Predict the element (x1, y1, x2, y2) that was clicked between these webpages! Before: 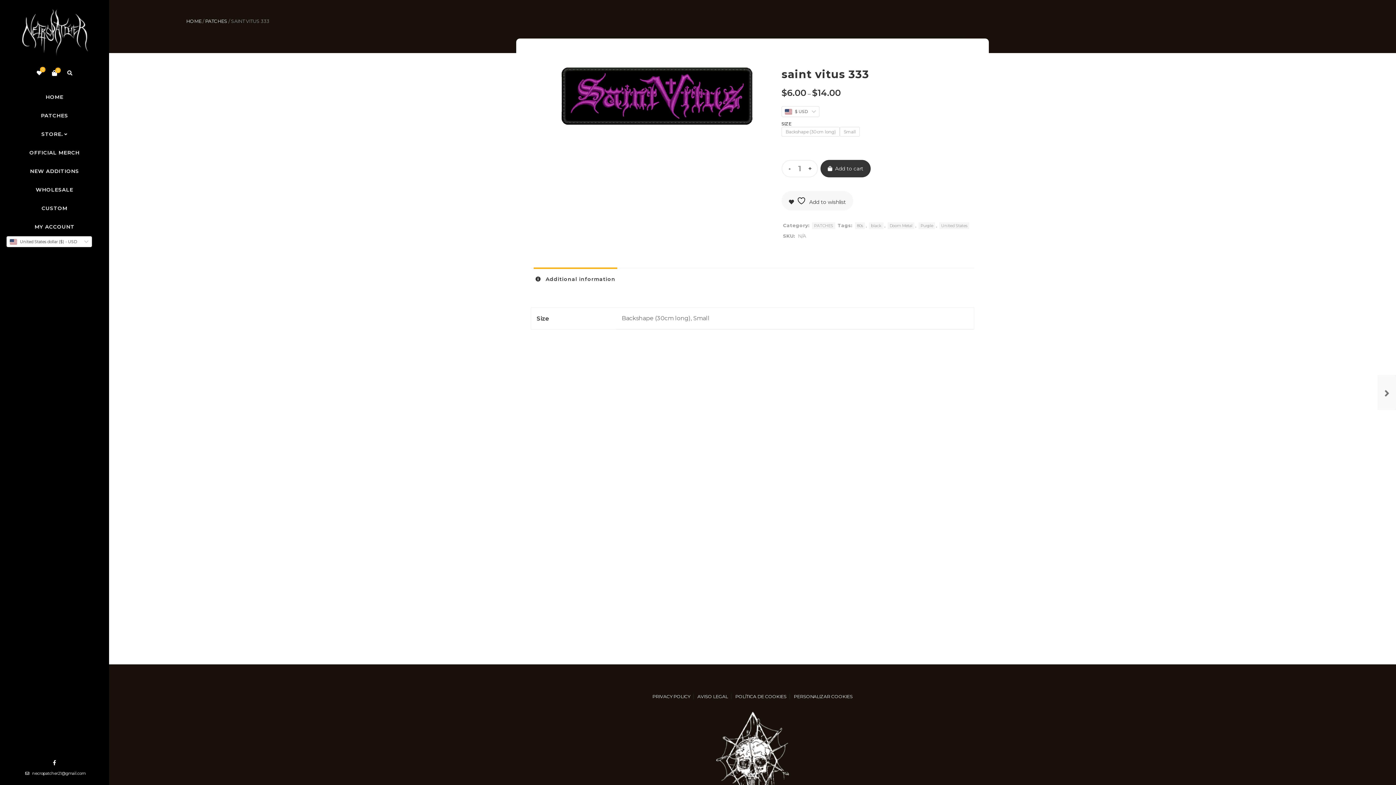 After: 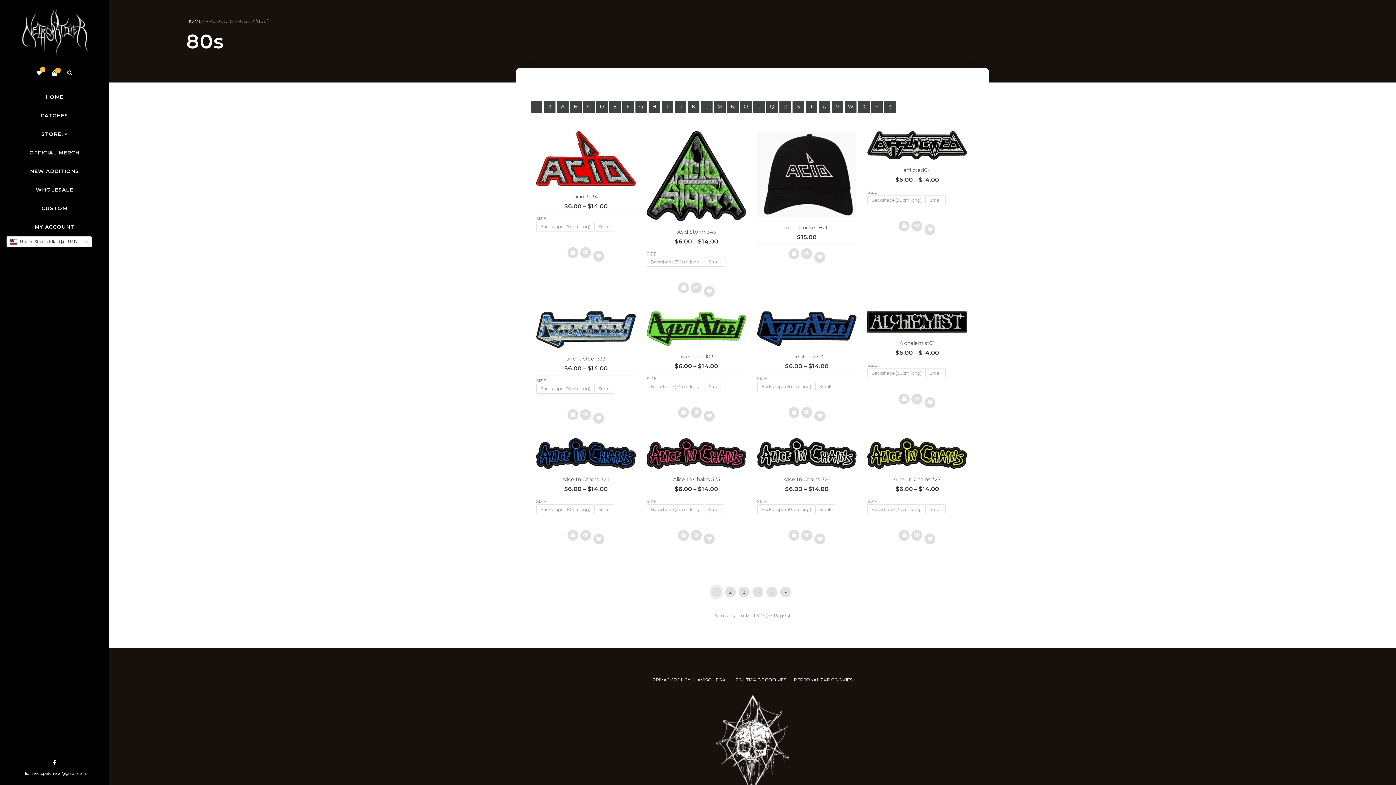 Action: label: 80s bbox: (855, 222, 865, 229)